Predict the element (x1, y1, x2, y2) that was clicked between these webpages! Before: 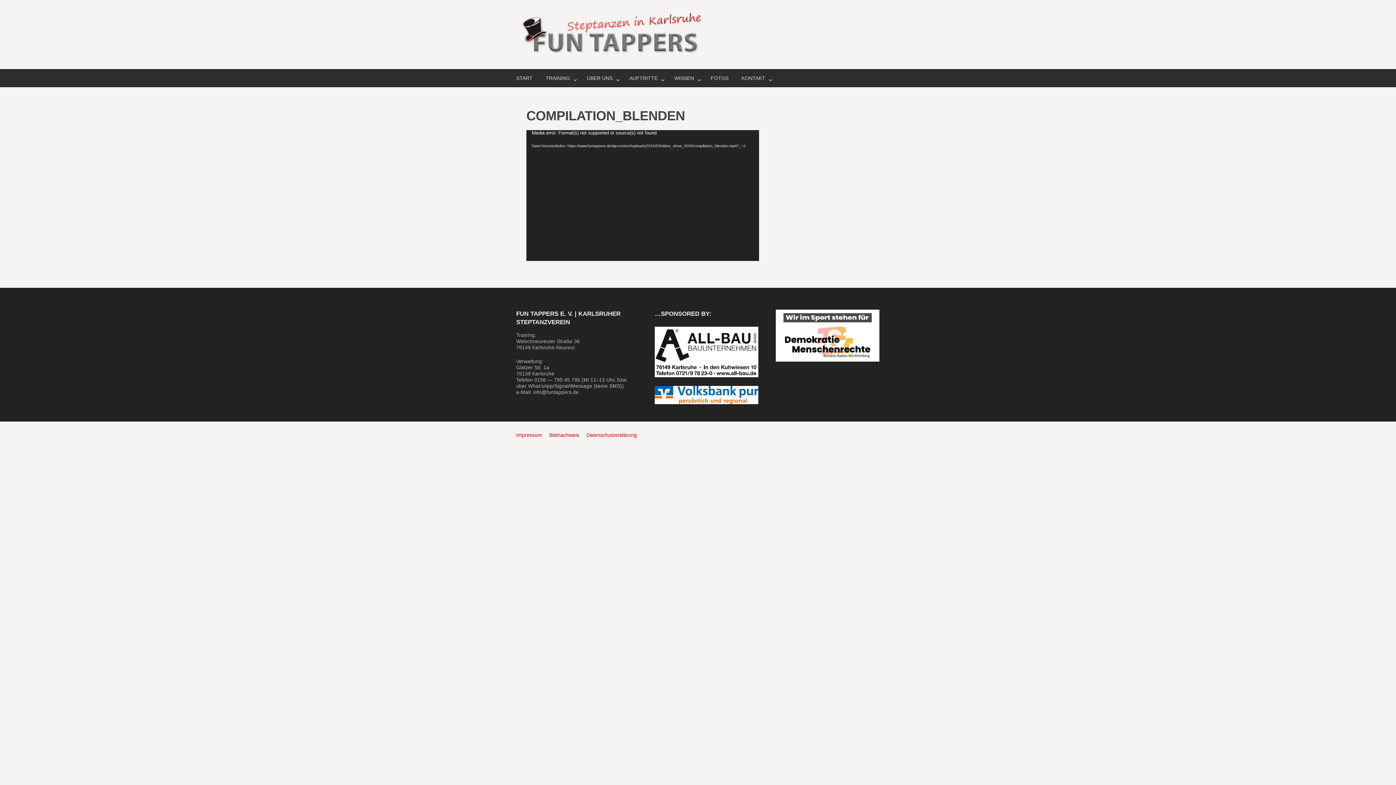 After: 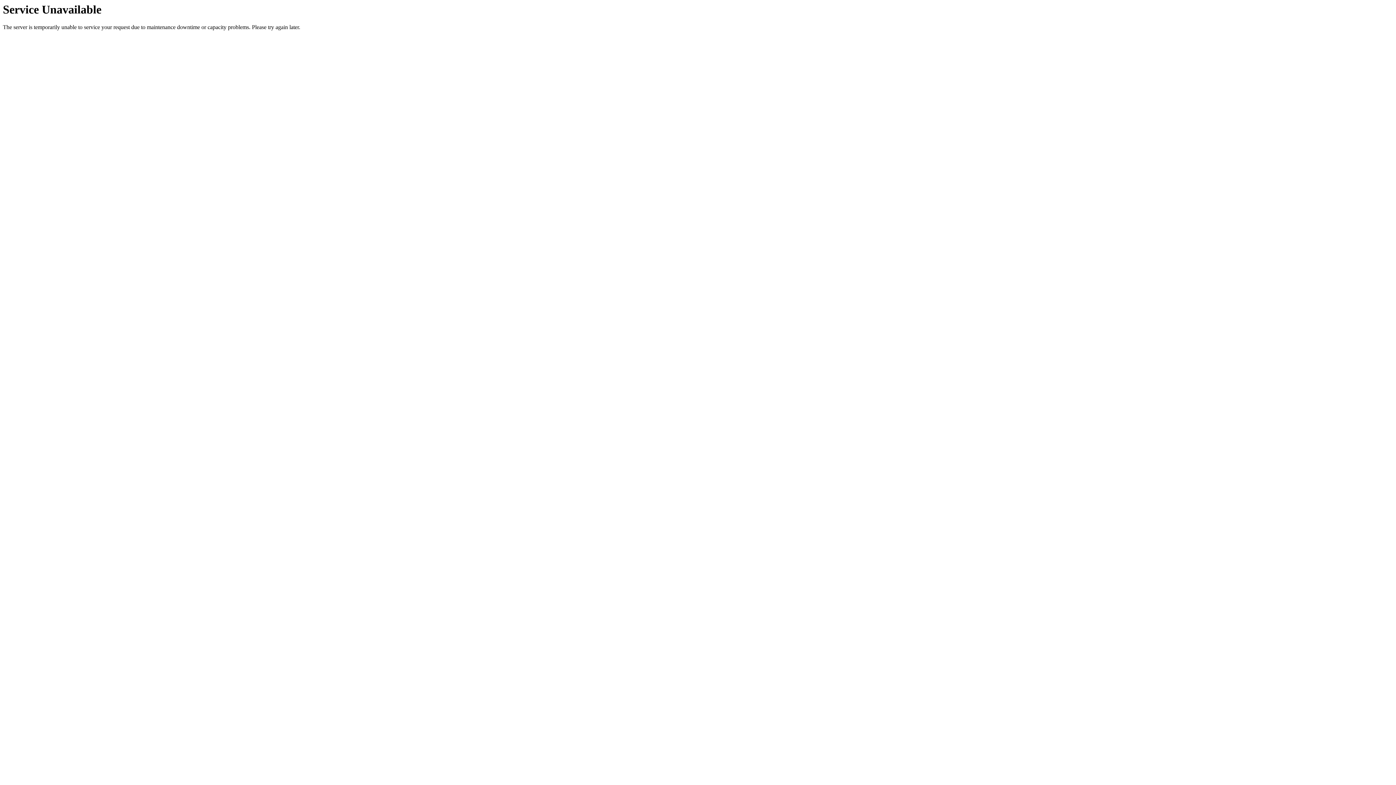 Action: bbox: (516, 432, 542, 438) label: Impressum